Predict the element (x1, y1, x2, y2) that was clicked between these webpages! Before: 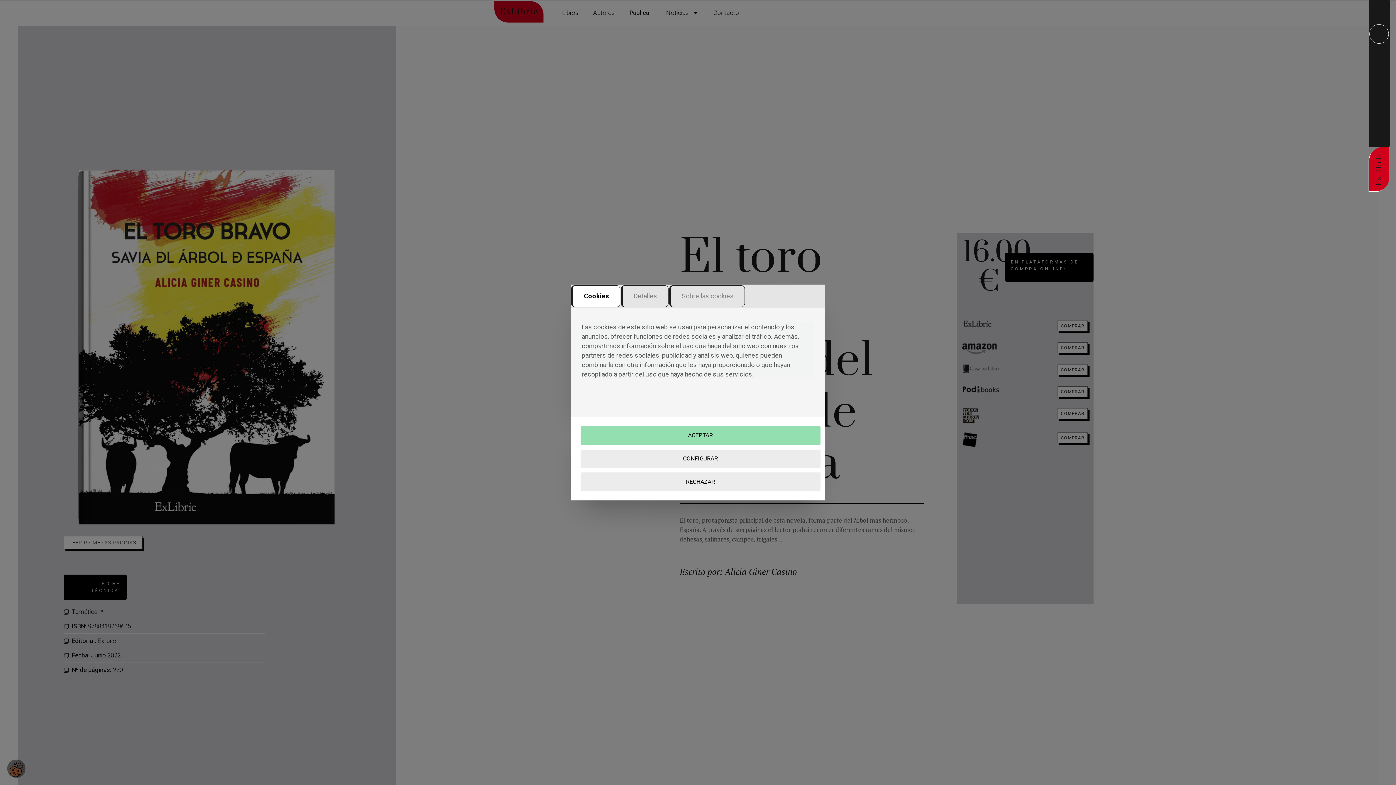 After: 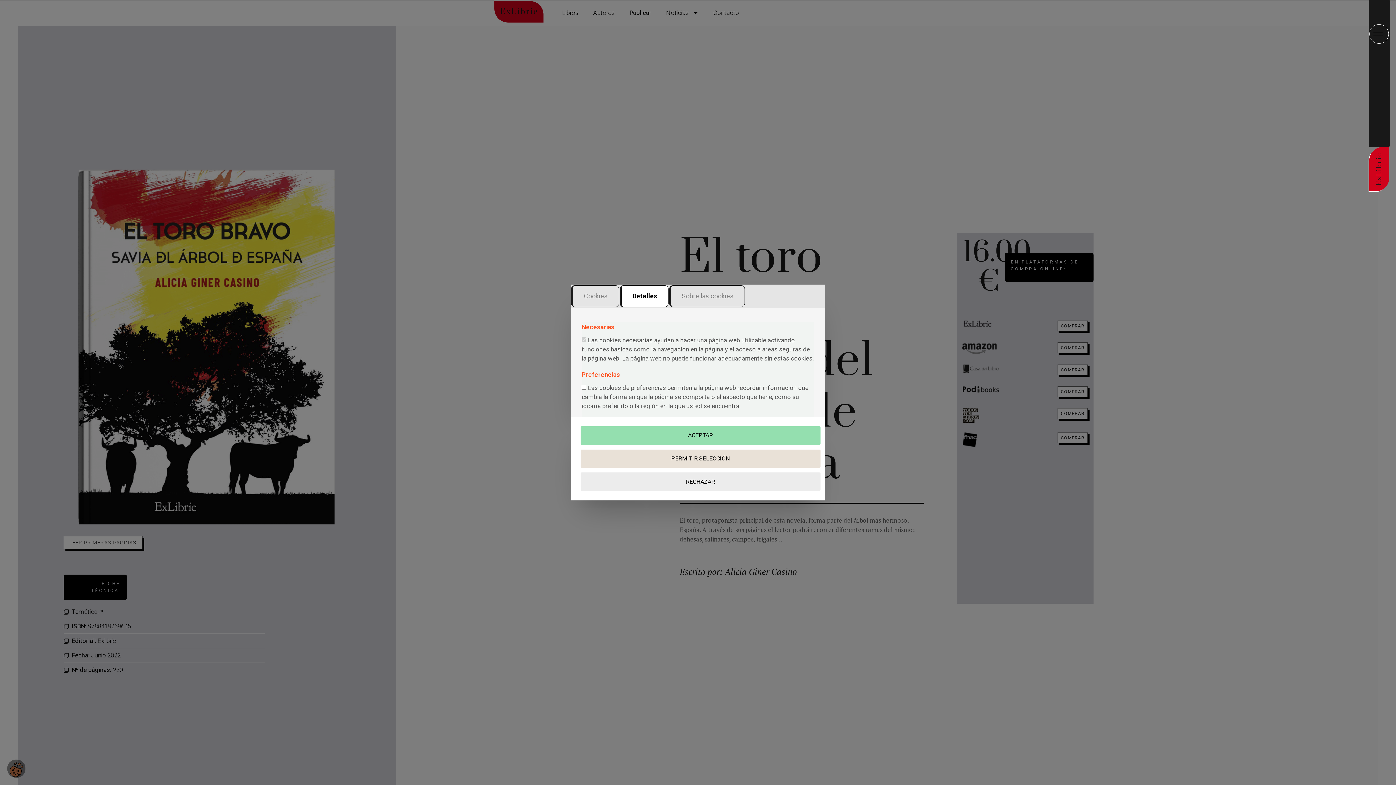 Action: bbox: (580, 449, 820, 468) label: CONFIGURAR